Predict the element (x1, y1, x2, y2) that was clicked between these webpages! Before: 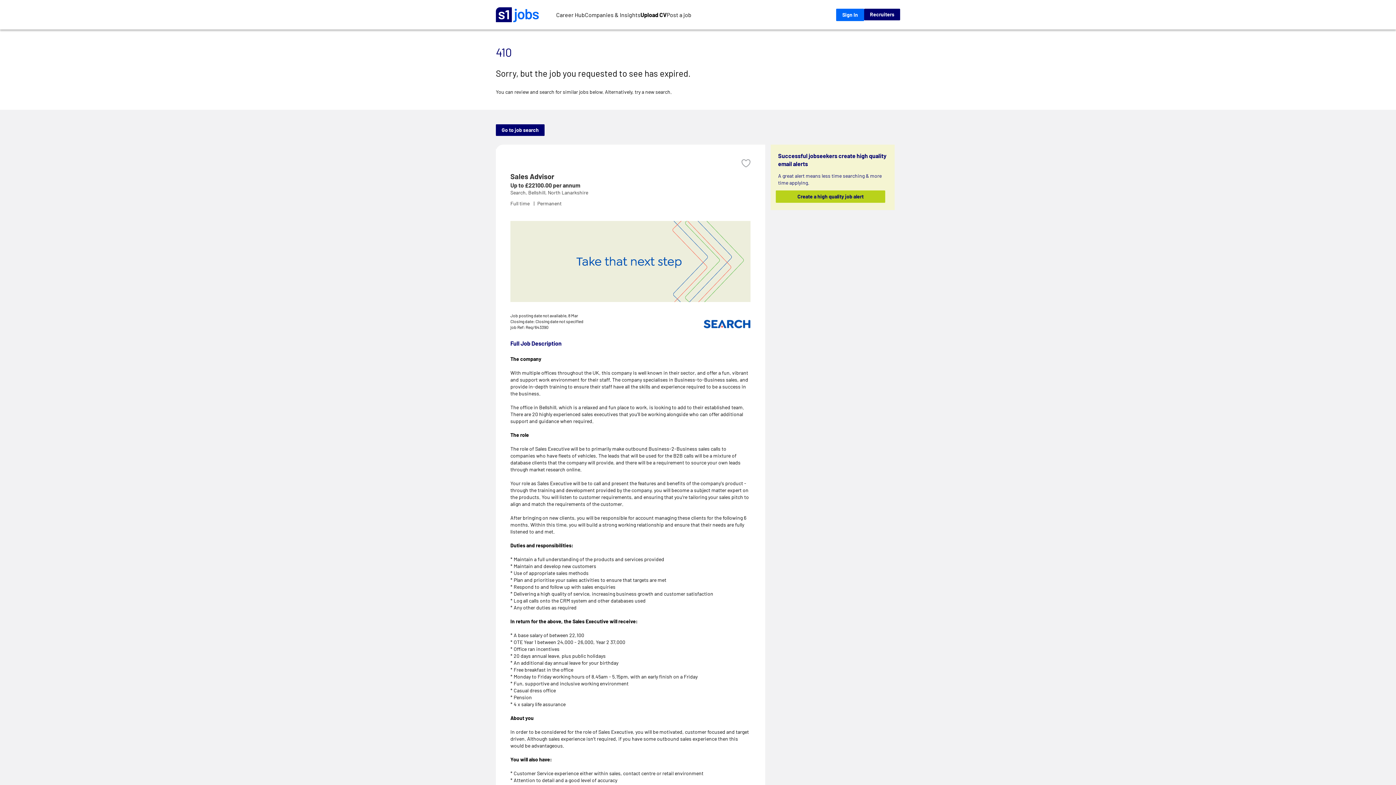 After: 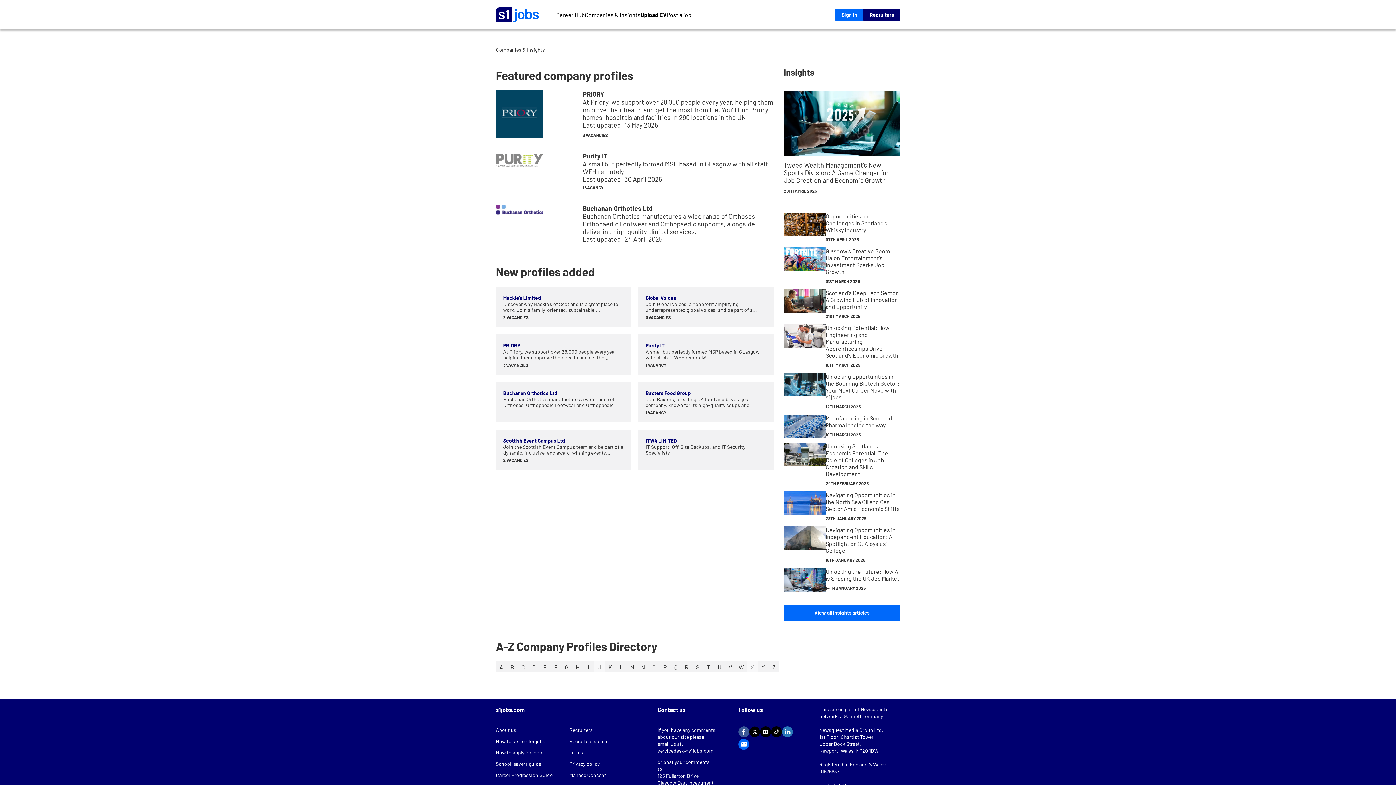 Action: bbox: (585, 7, 640, 22) label: Companies & Insights